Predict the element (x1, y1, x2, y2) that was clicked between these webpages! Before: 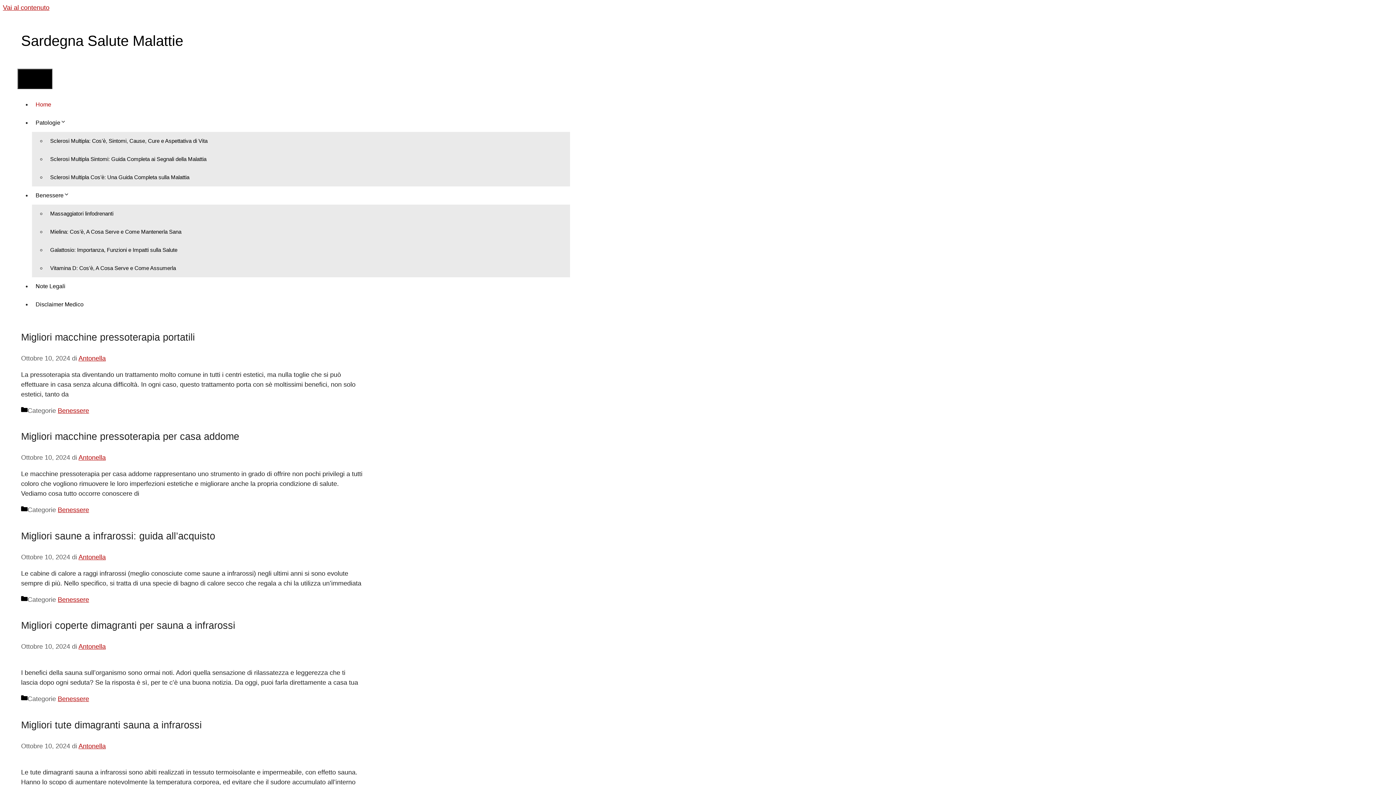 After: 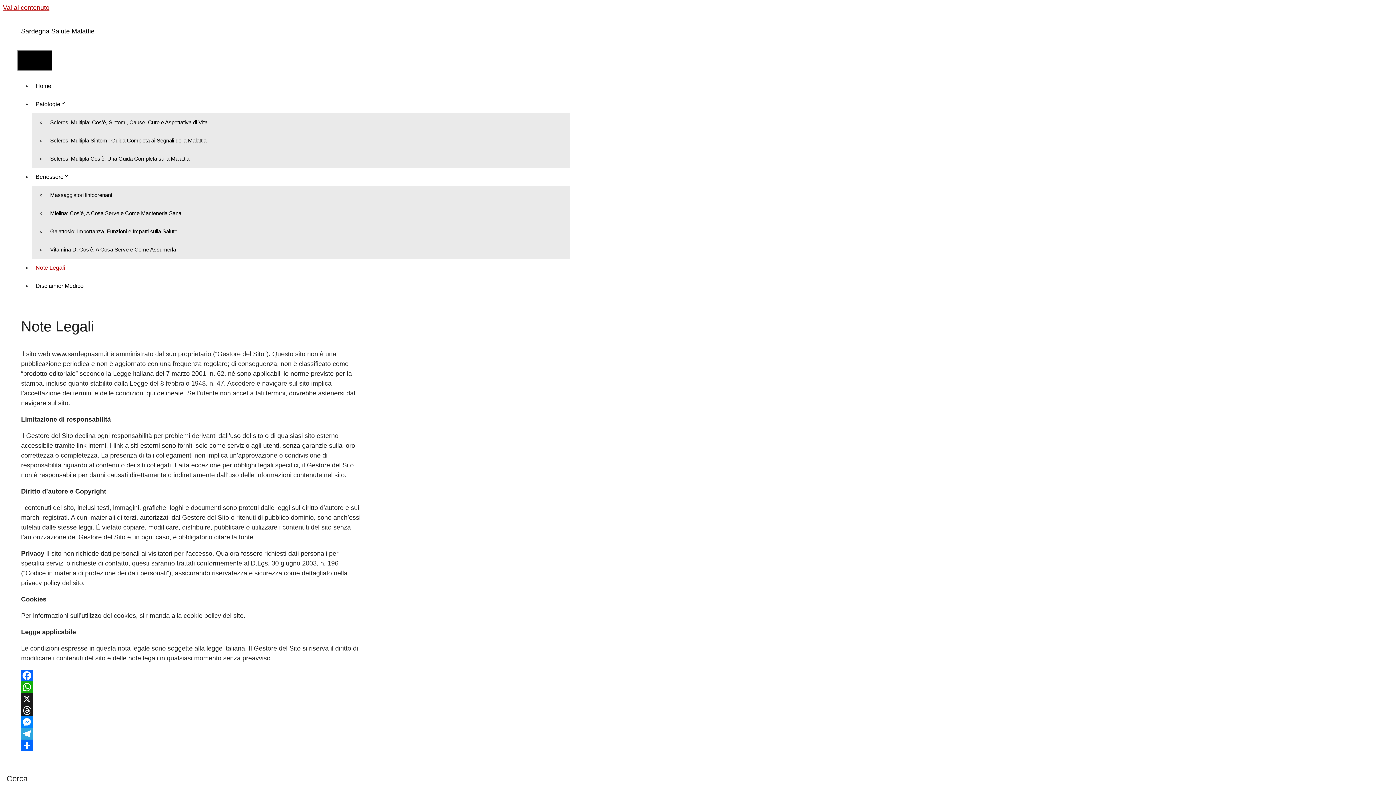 Action: bbox: (32, 283, 69, 289) label: Note Legali